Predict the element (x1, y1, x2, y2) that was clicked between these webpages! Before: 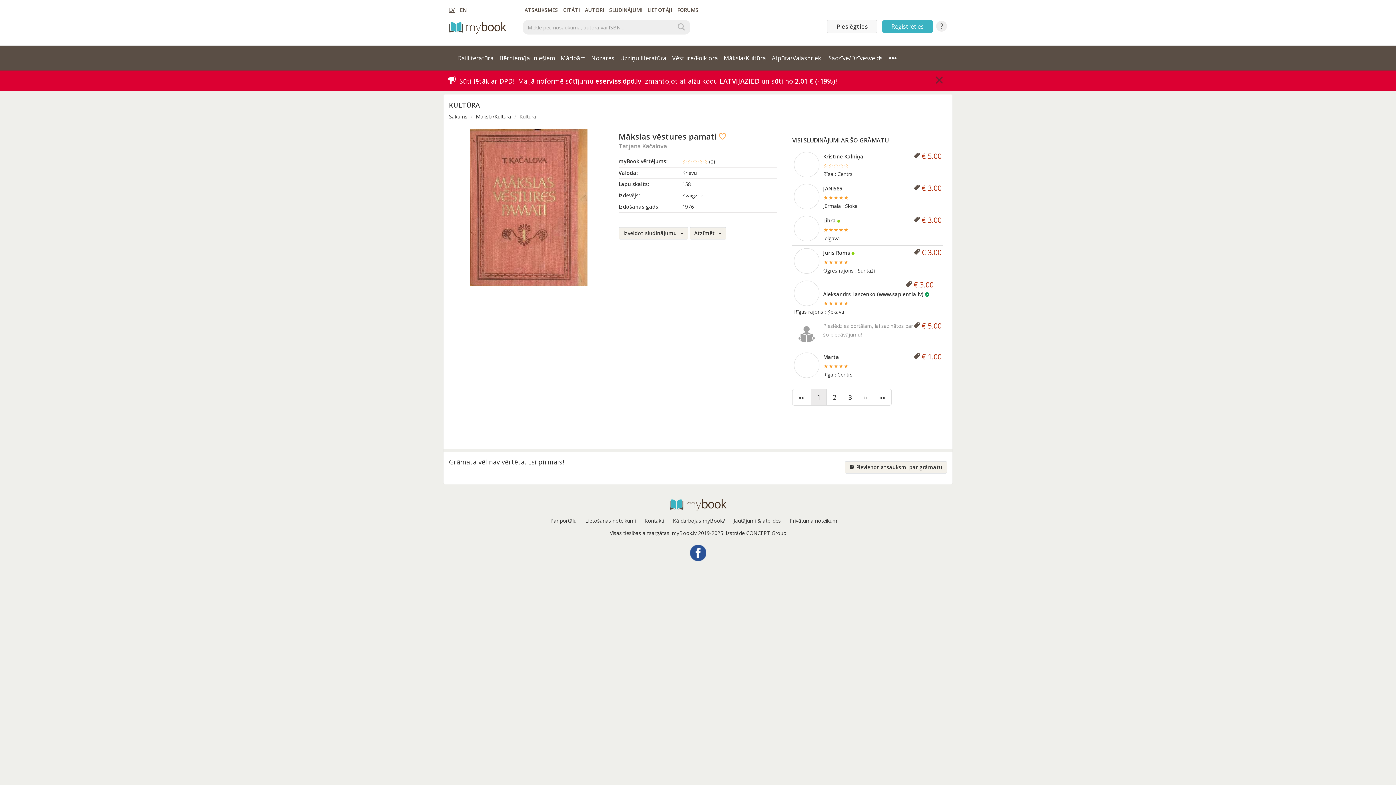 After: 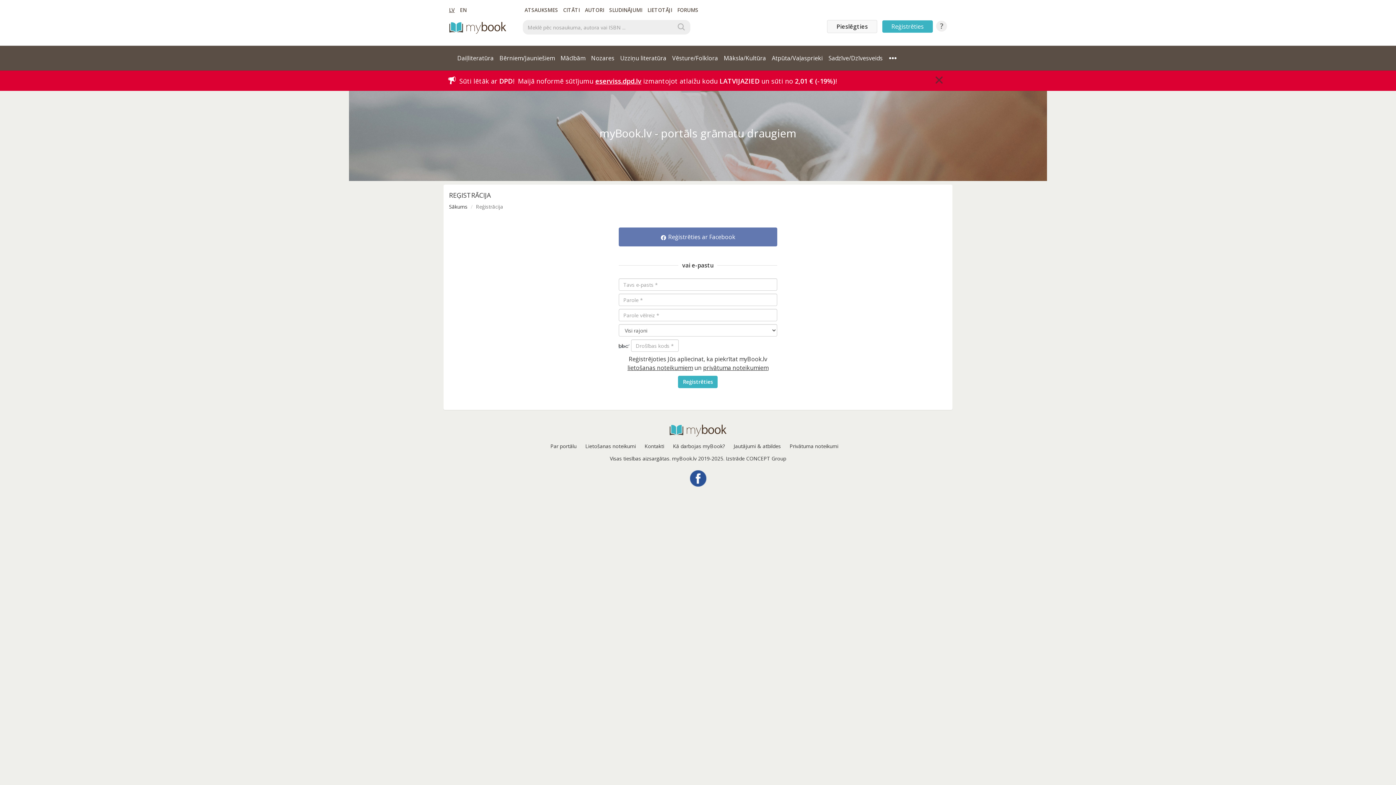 Action: bbox: (882, 20, 933, 32) label: Reģistrēties